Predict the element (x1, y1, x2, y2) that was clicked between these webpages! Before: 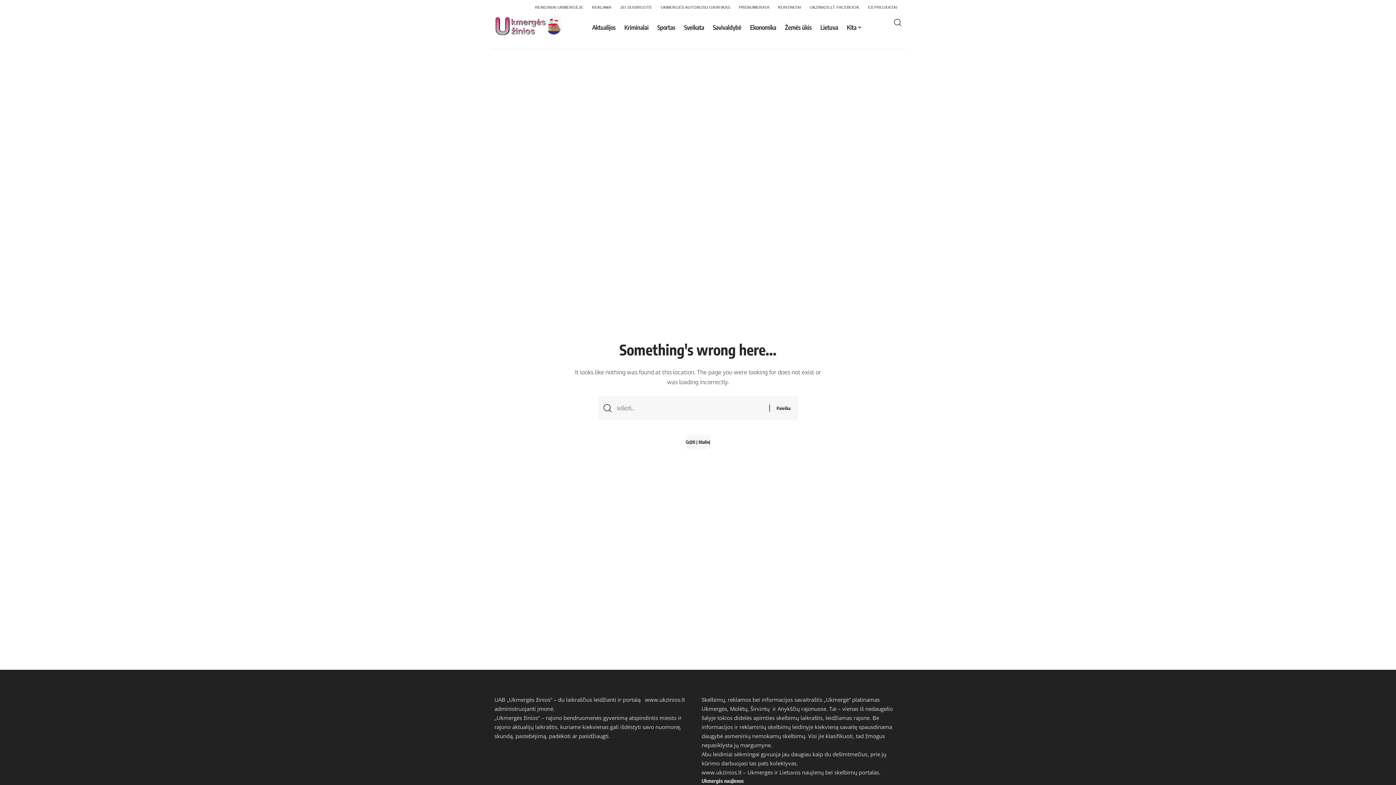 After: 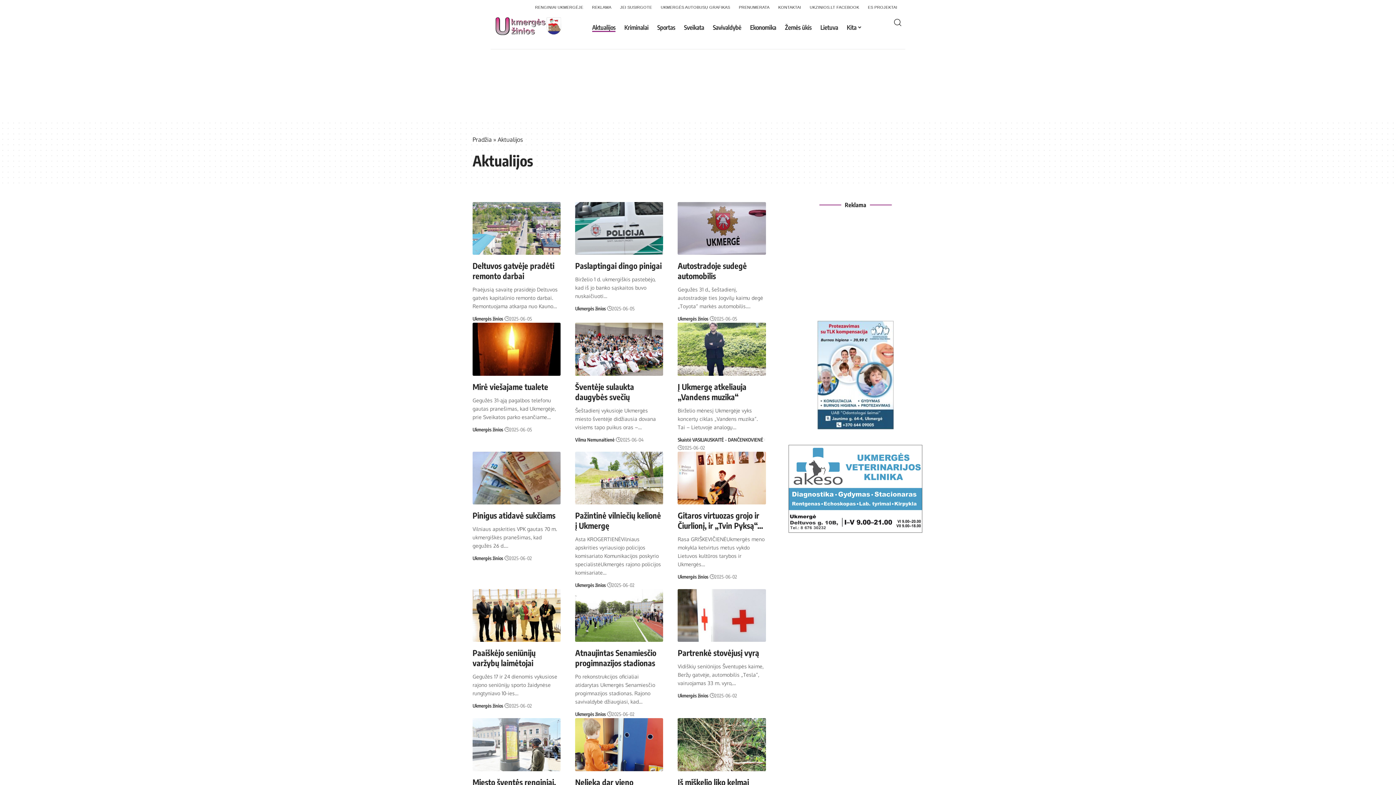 Action: bbox: (587, 16, 620, 38) label: Aktualijos